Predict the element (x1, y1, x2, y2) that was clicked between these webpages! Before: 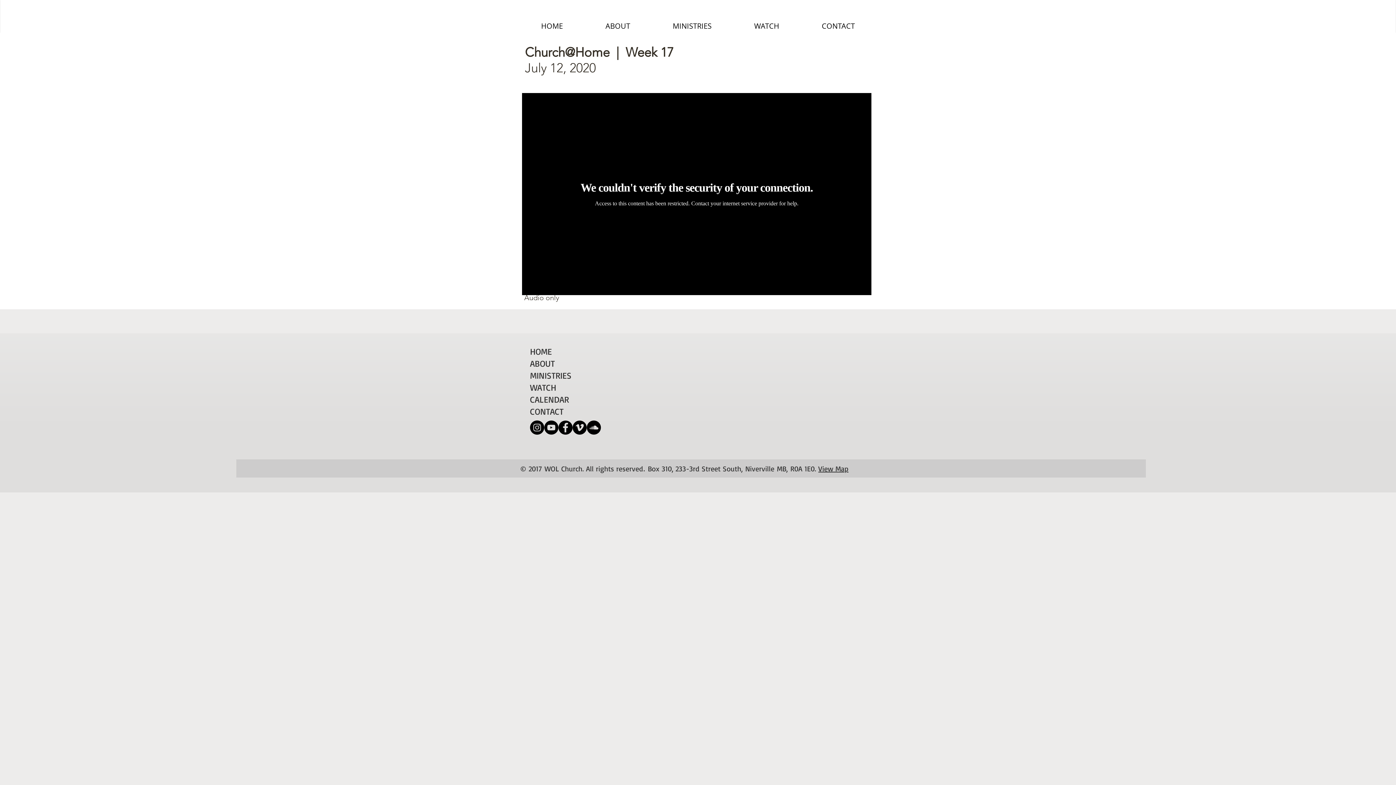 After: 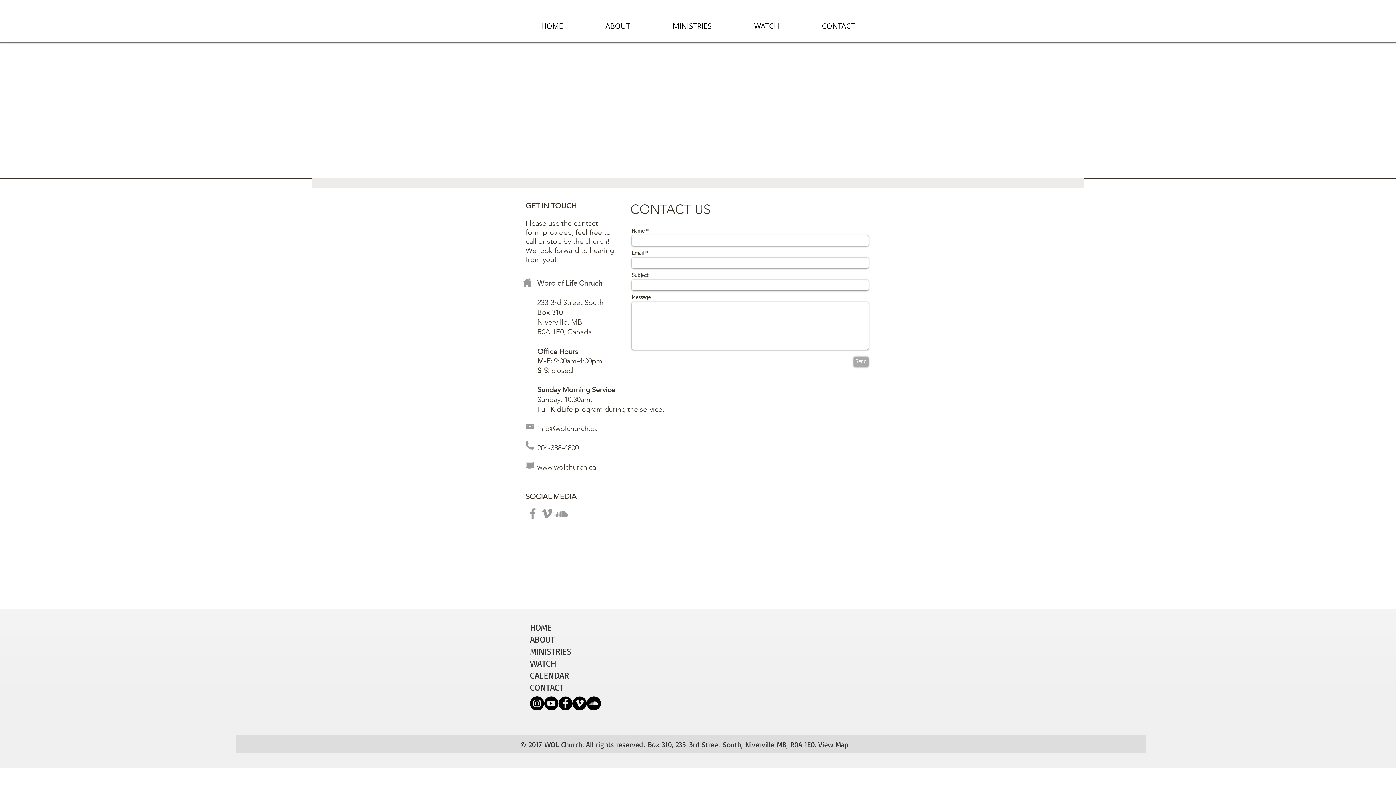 Action: bbox: (530, 405, 563, 417) label: CONTACT